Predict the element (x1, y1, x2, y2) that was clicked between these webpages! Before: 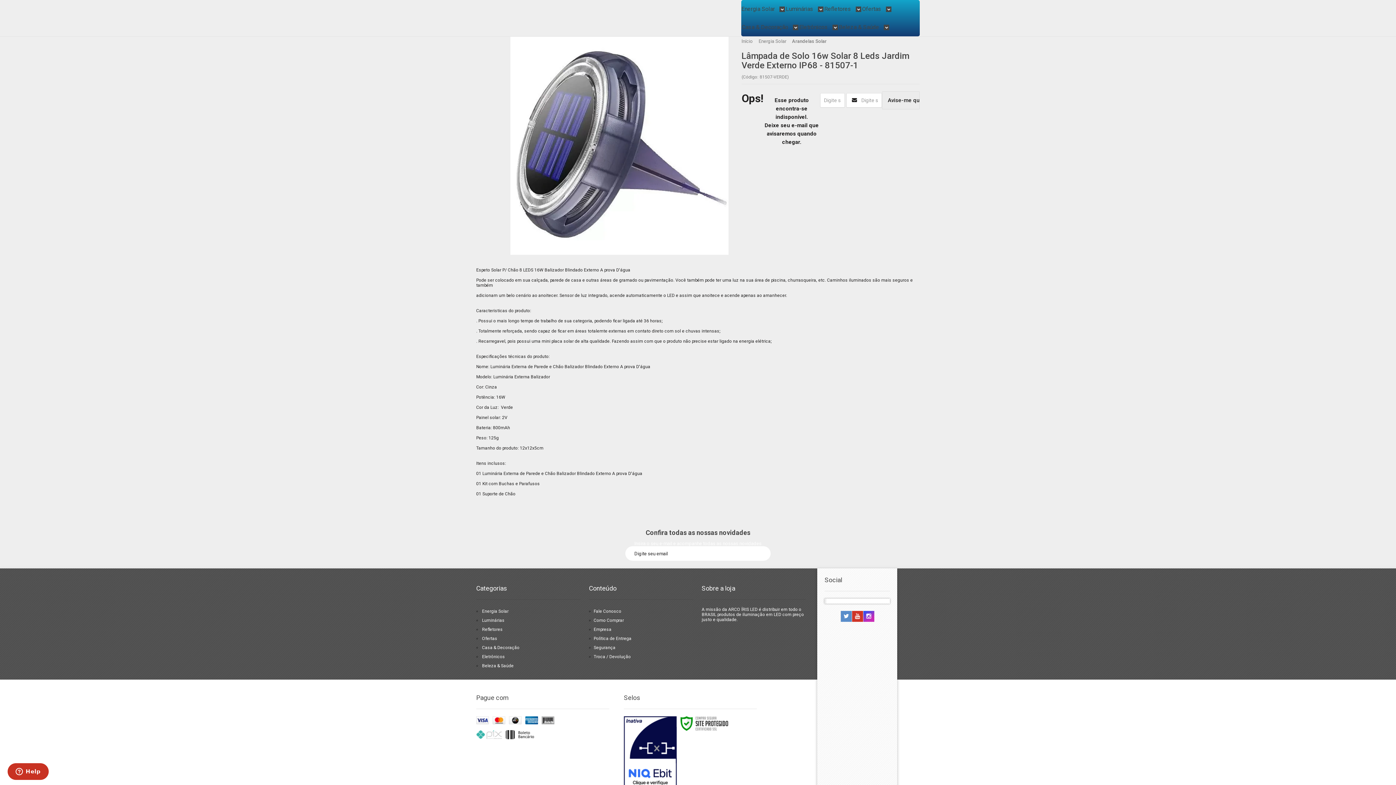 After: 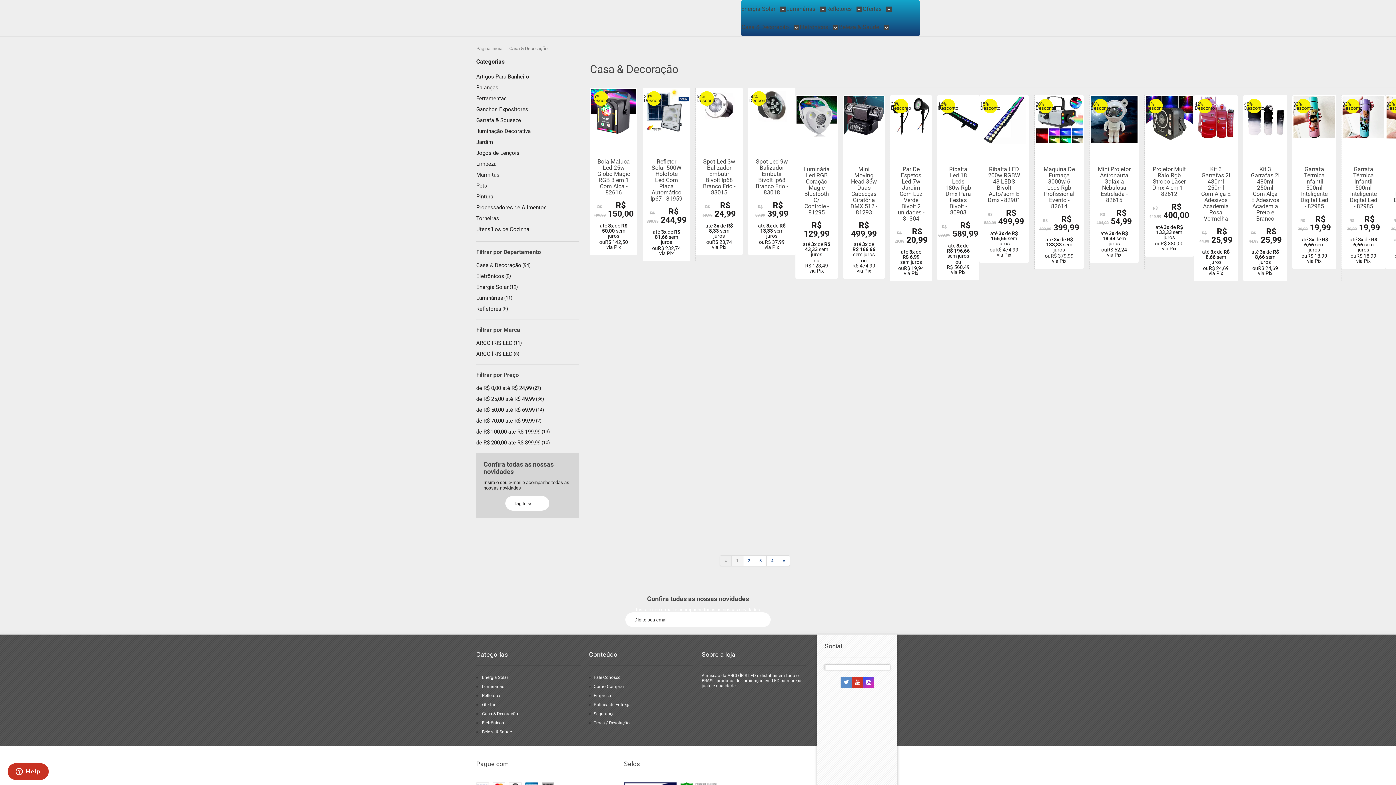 Action: label: Casa & Decoração  bbox: (741, 18, 798, 36)